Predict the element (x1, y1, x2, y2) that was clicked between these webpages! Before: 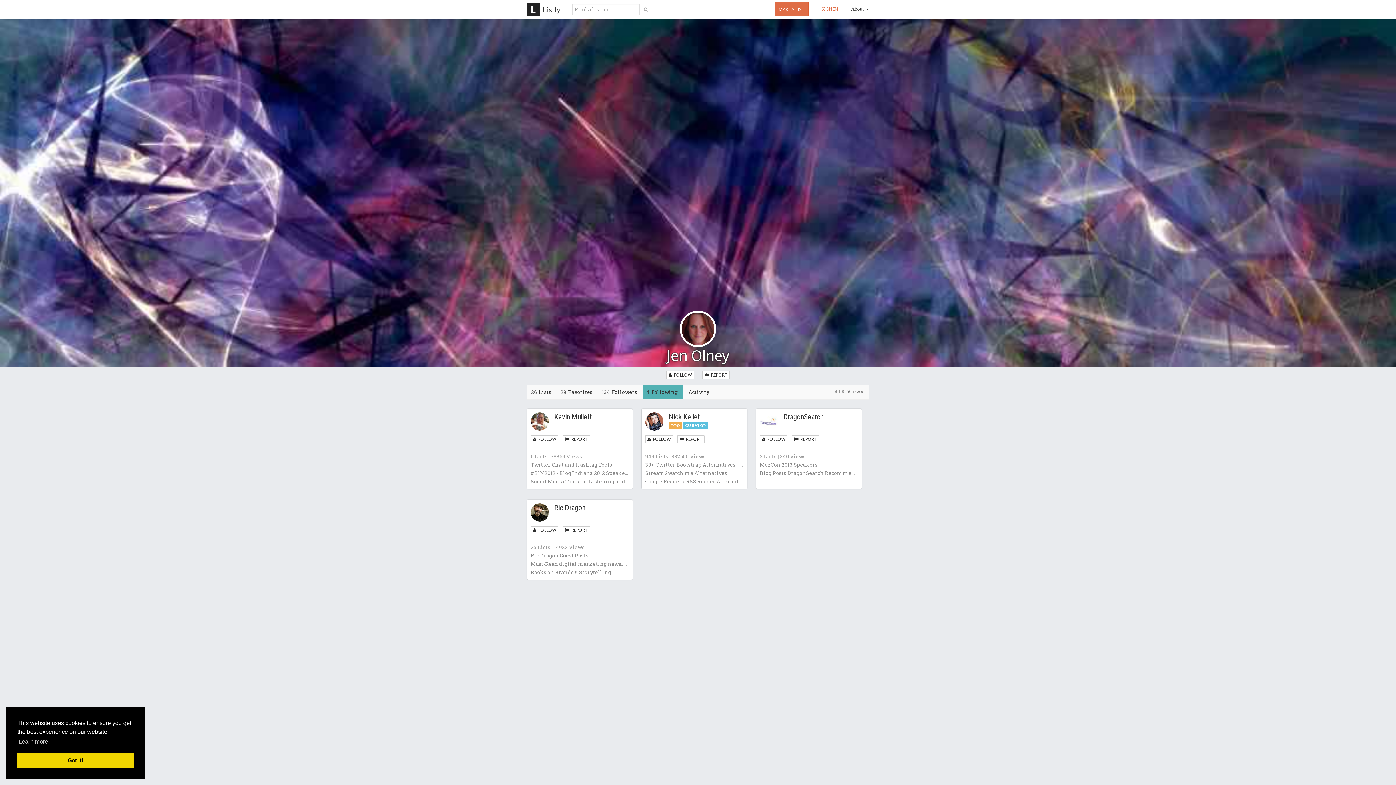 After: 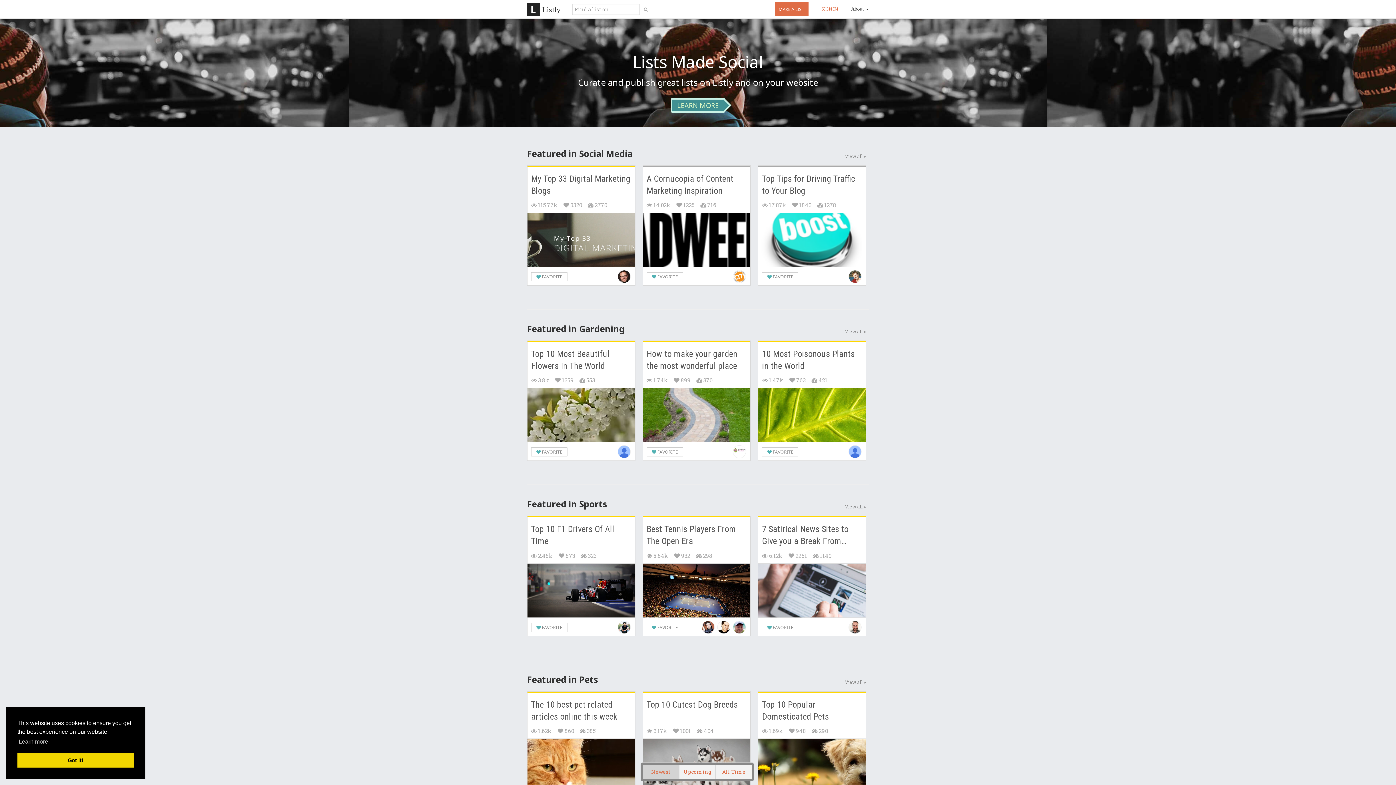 Action: label: Listly bbox: (523, 0, 564, 18)